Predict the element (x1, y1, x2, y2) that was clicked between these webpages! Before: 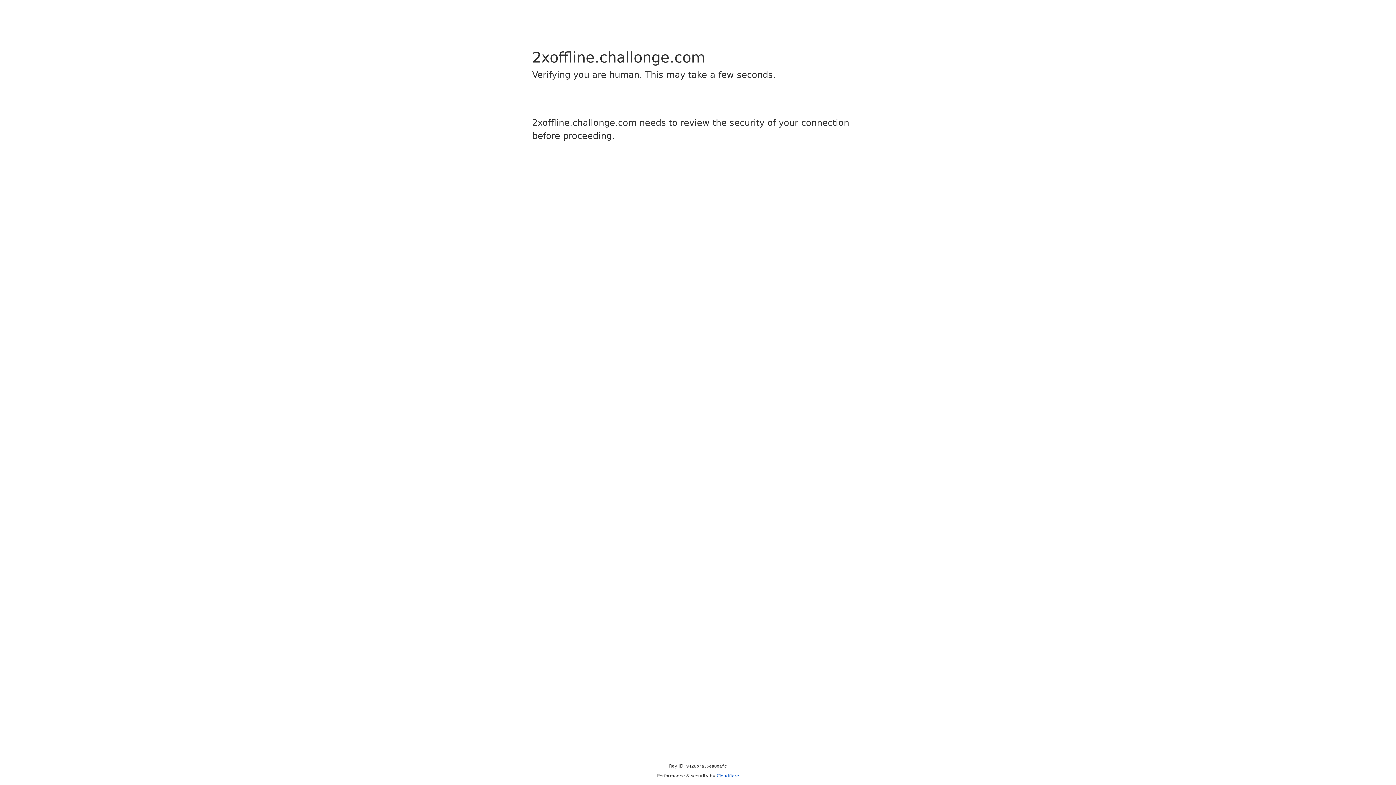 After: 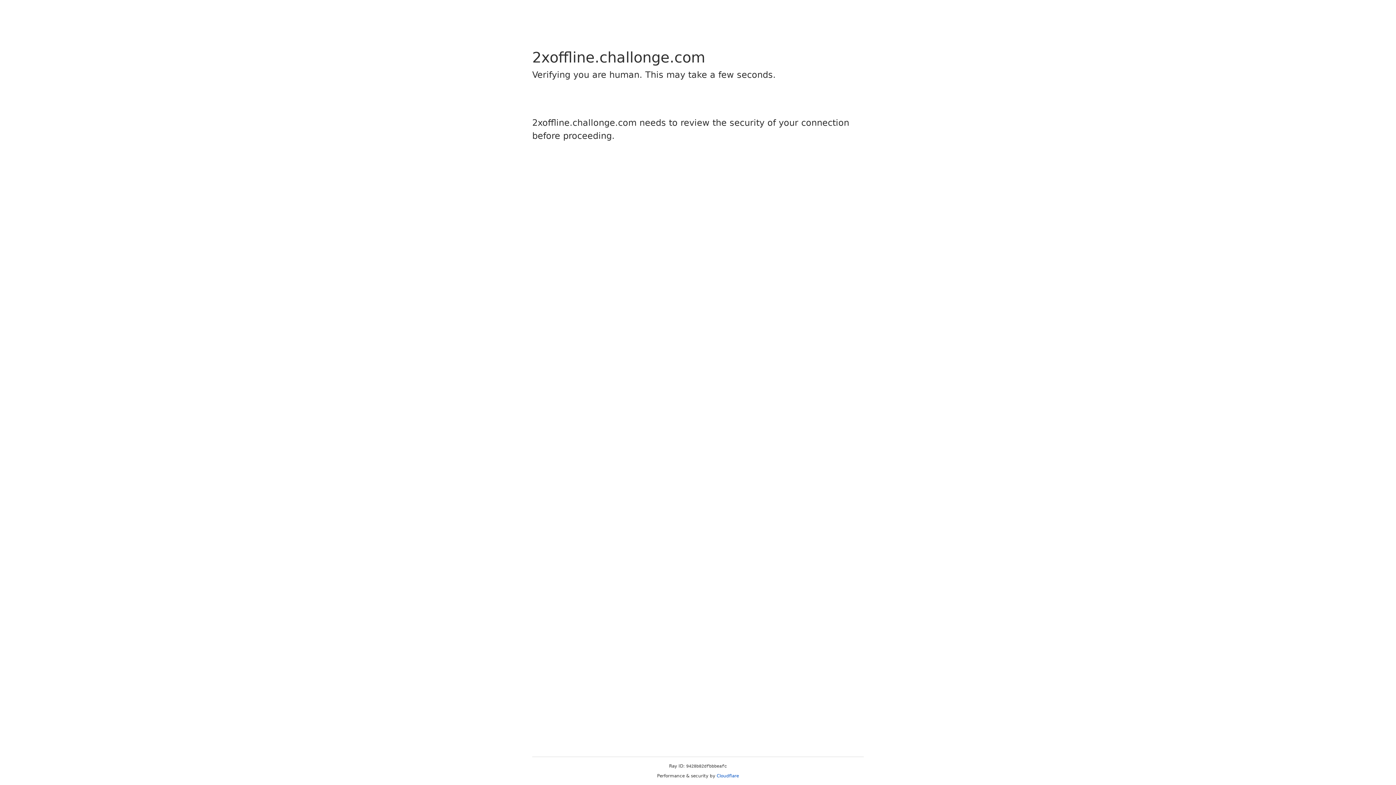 Action: label: Cloudflare bbox: (716, 773, 739, 778)